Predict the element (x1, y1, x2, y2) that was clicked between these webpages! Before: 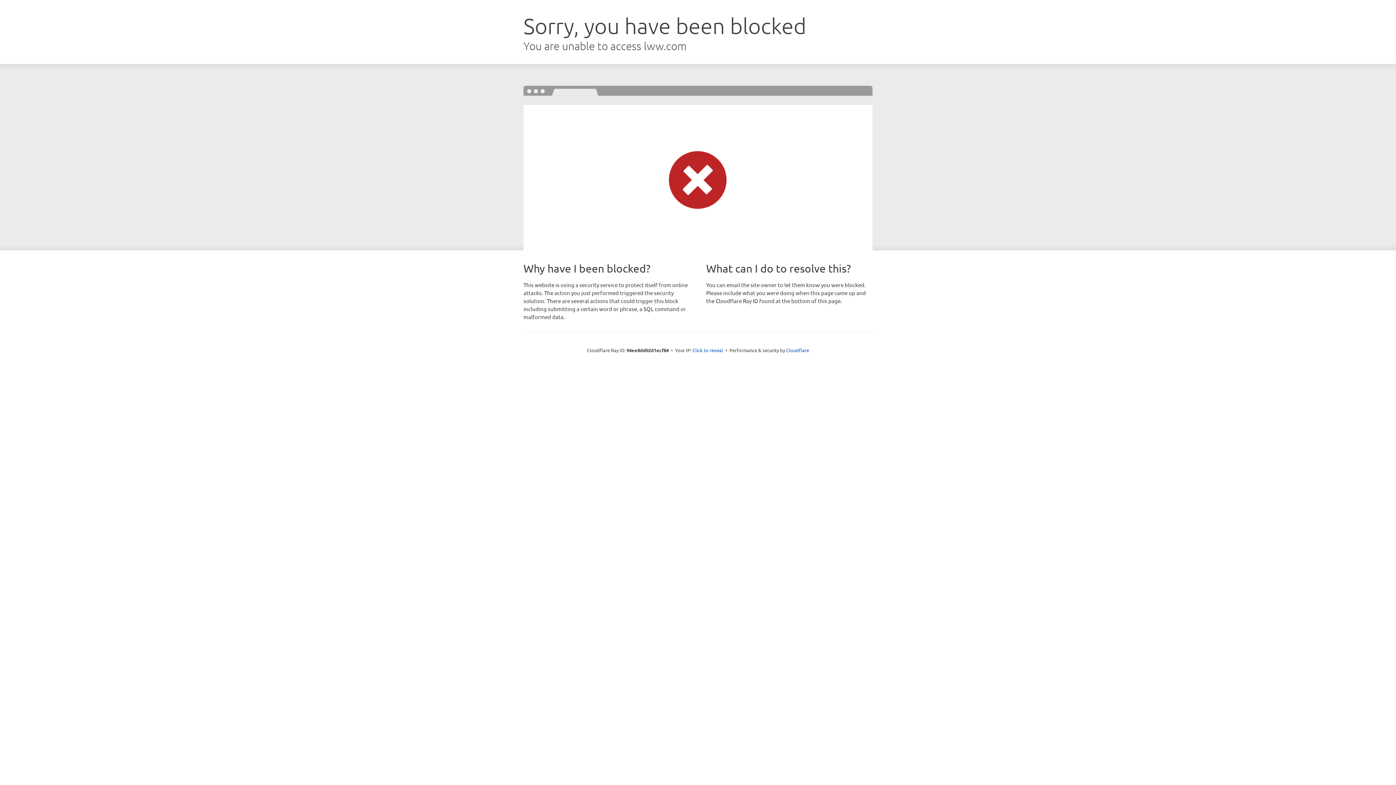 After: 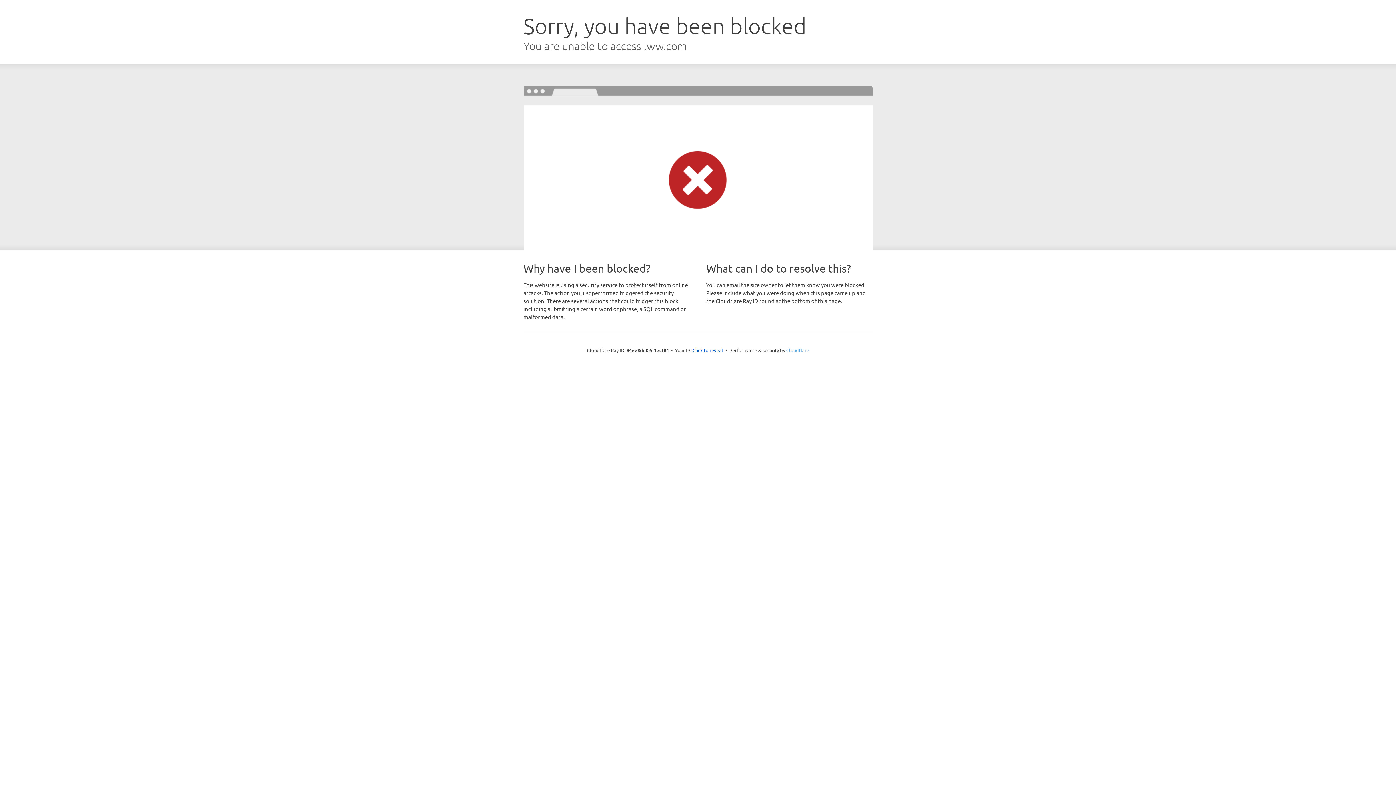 Action: bbox: (786, 347, 809, 353) label: Cloudflare